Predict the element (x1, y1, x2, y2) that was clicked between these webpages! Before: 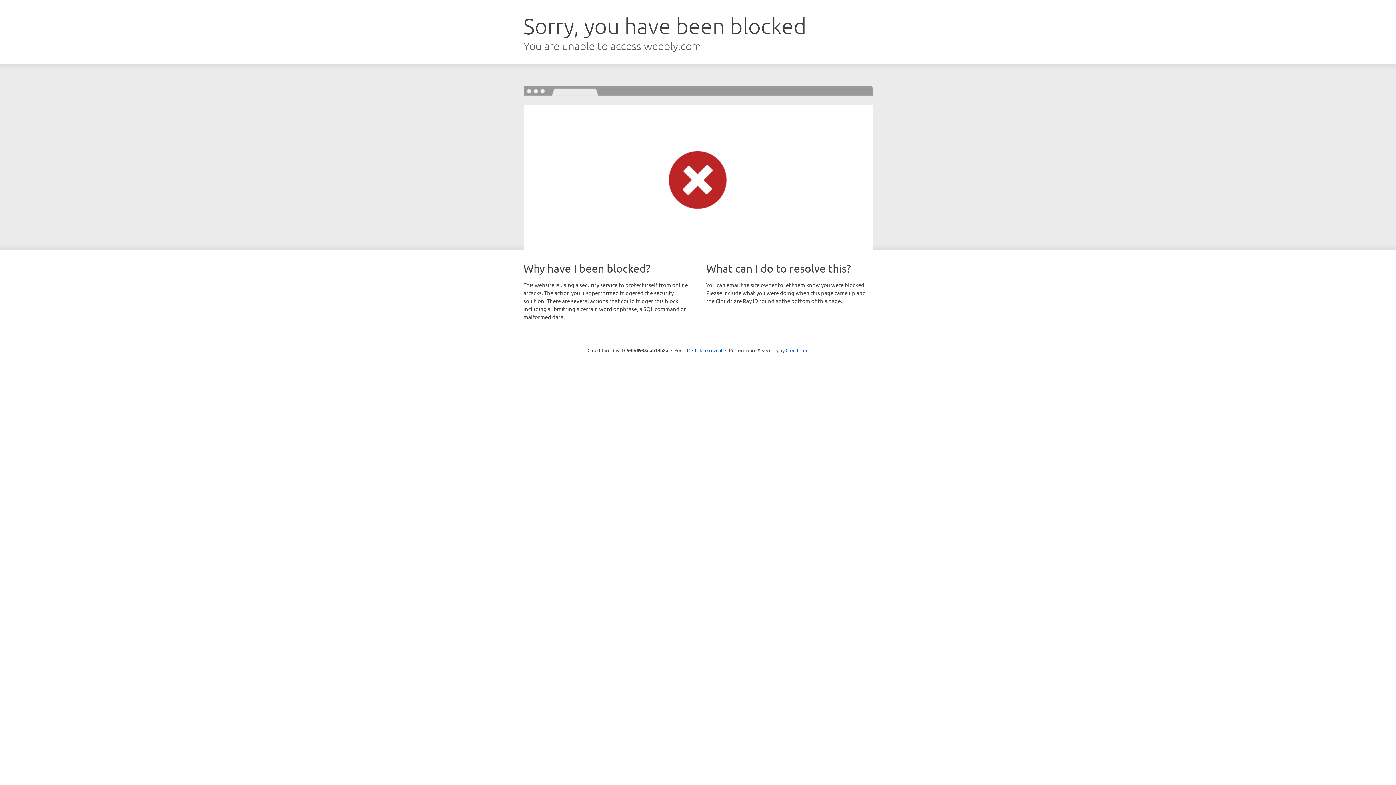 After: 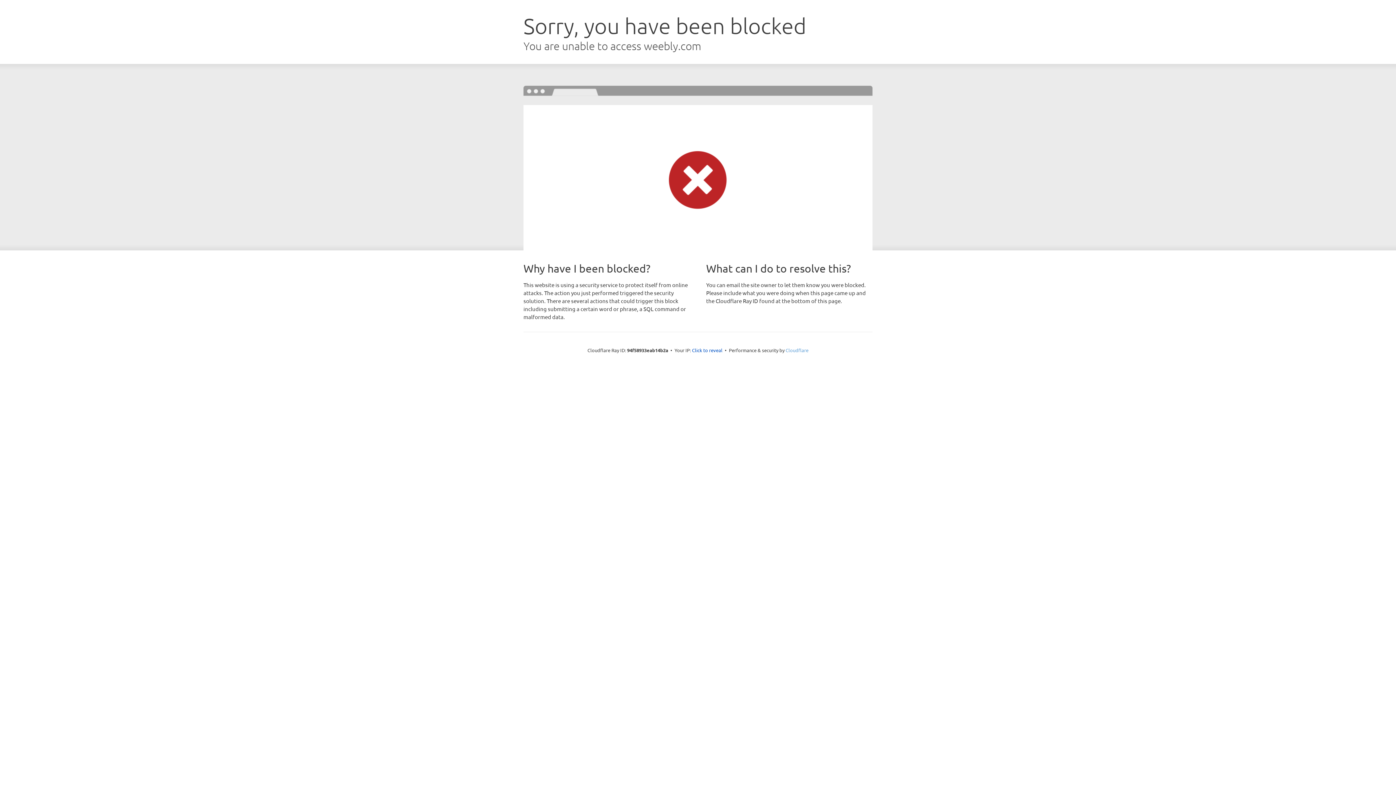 Action: bbox: (785, 347, 808, 353) label: Cloudflare